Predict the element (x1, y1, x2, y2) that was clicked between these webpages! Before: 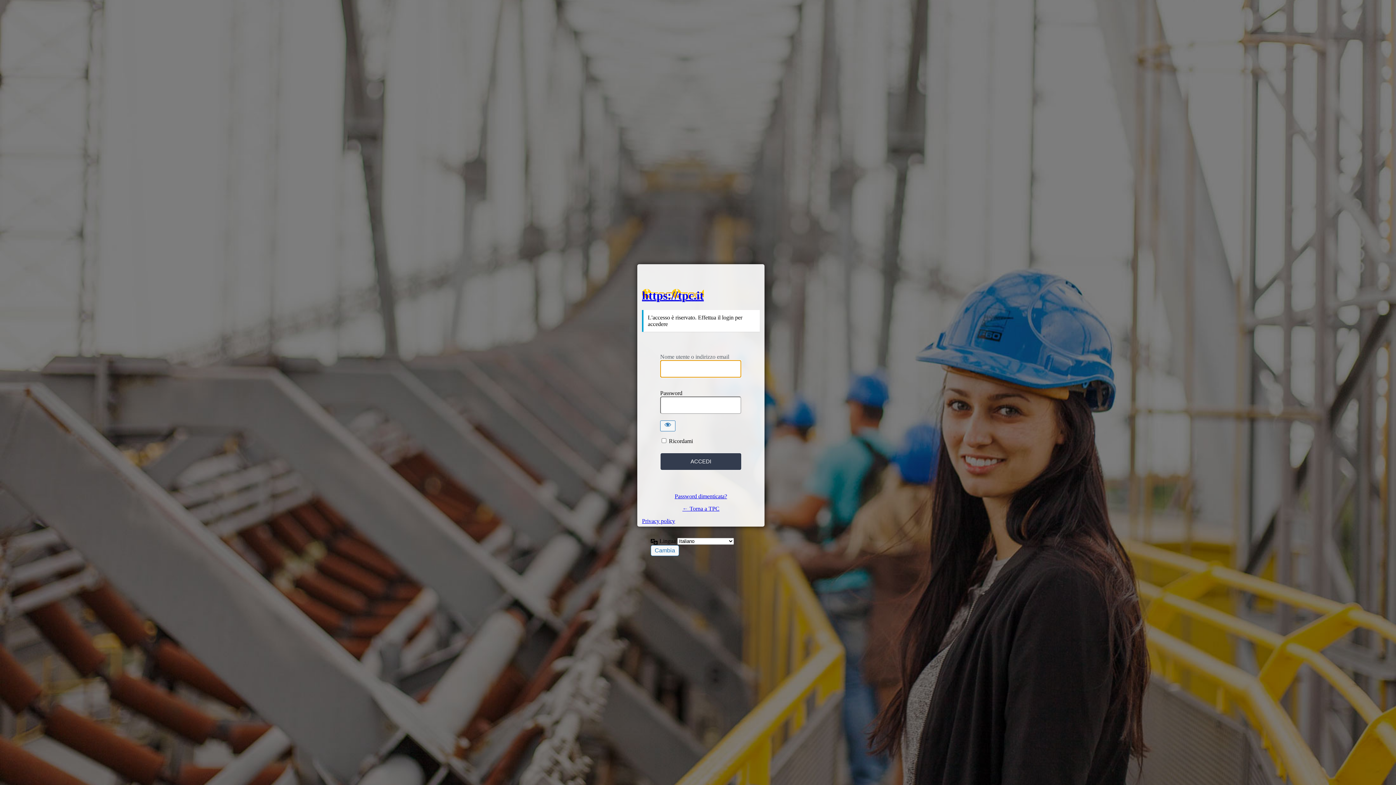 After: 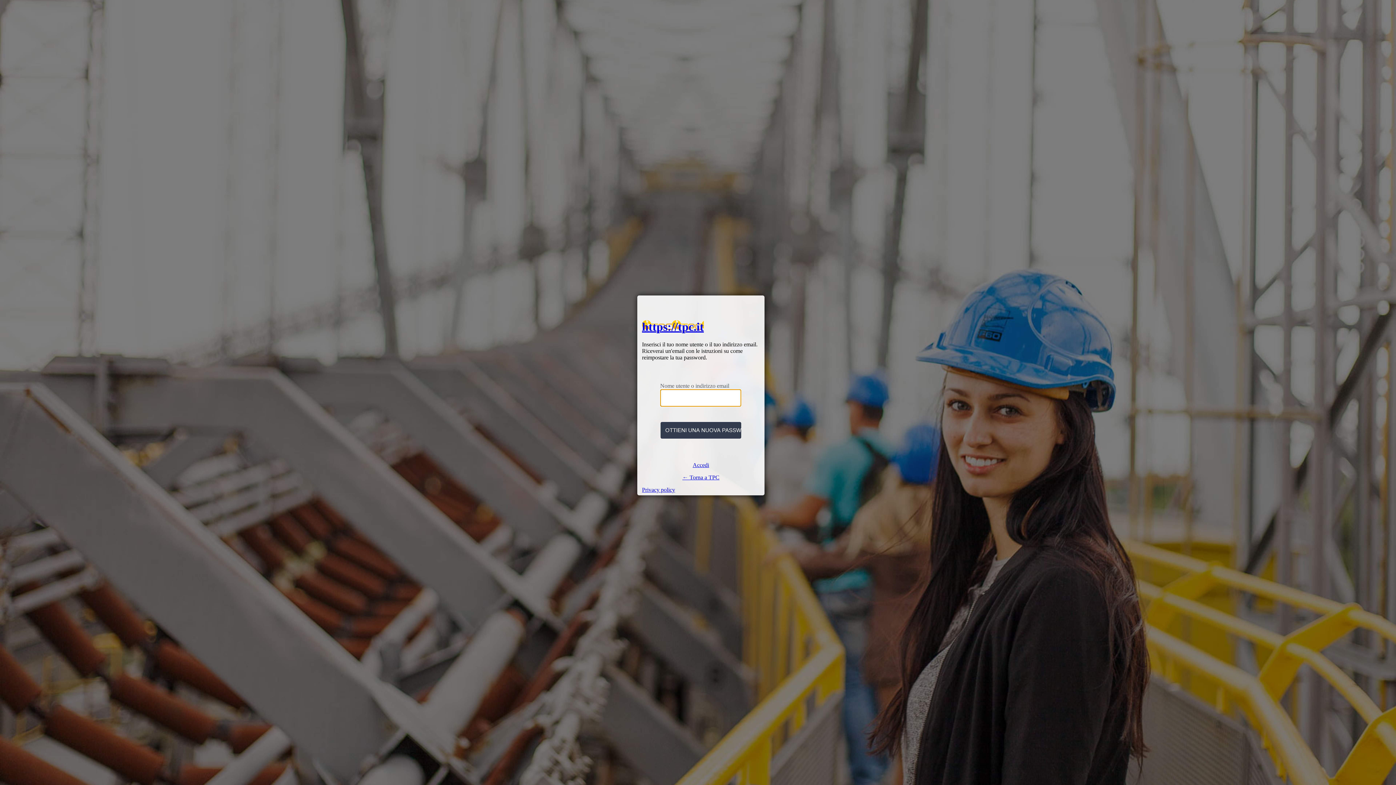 Action: bbox: (674, 493, 727, 499) label: Password dimenticata?